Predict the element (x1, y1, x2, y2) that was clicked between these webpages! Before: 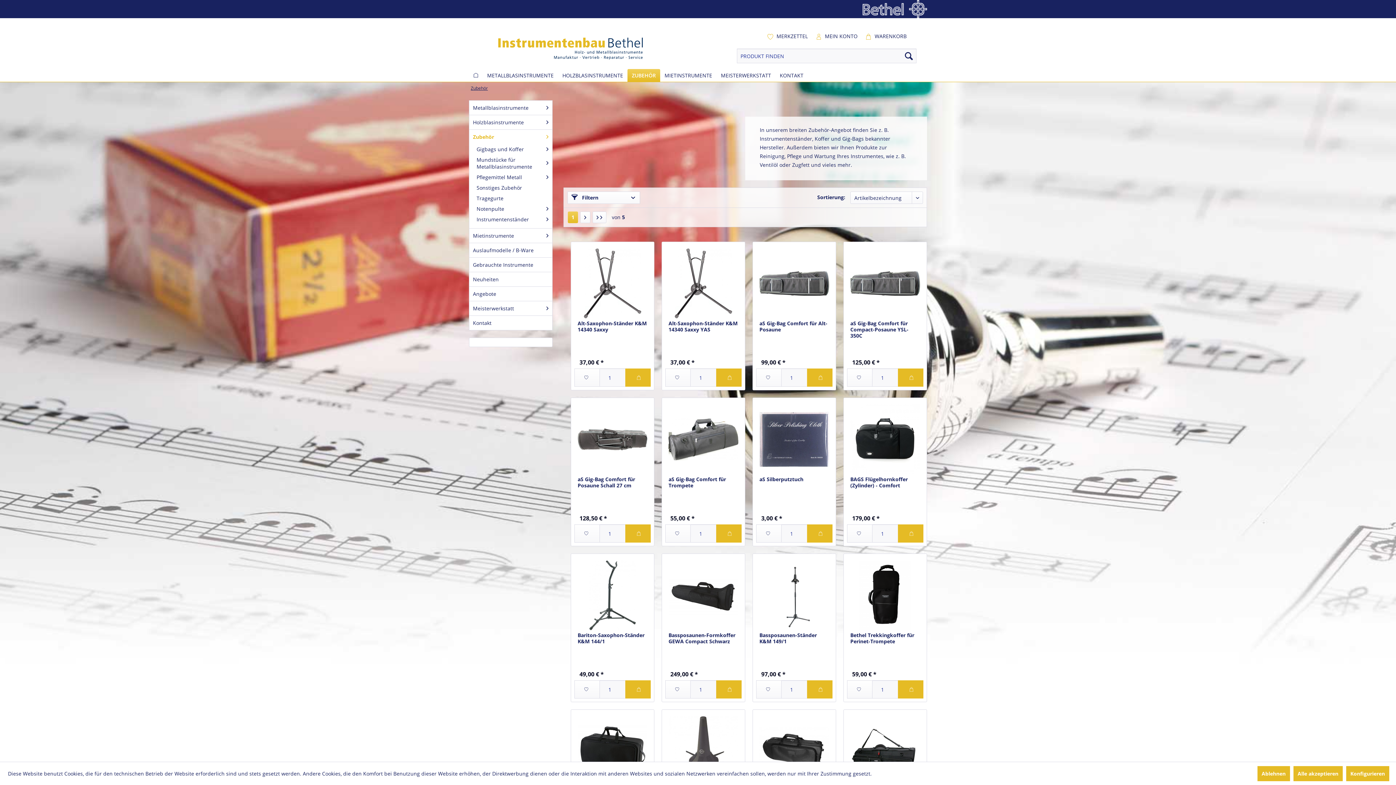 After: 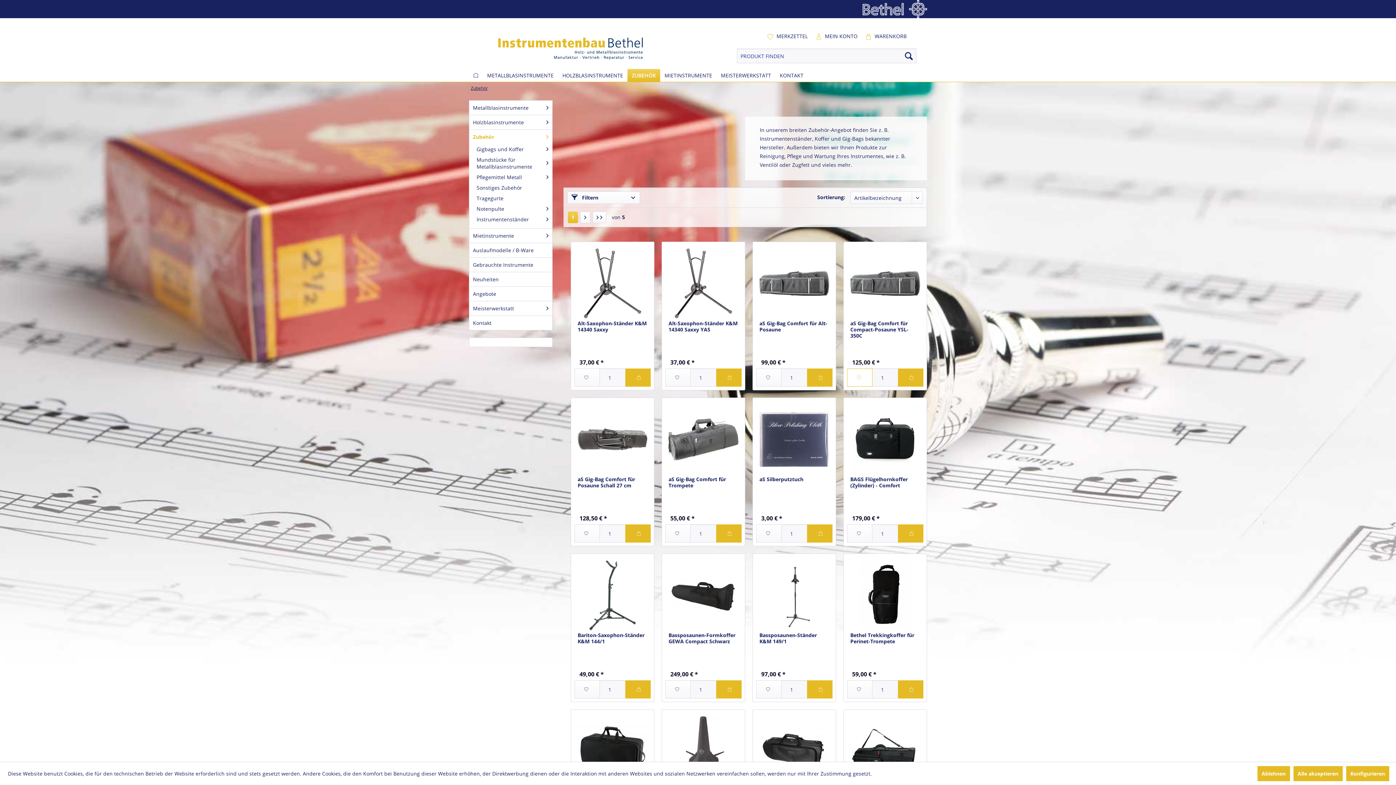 Action: bbox: (847, 368, 872, 386)